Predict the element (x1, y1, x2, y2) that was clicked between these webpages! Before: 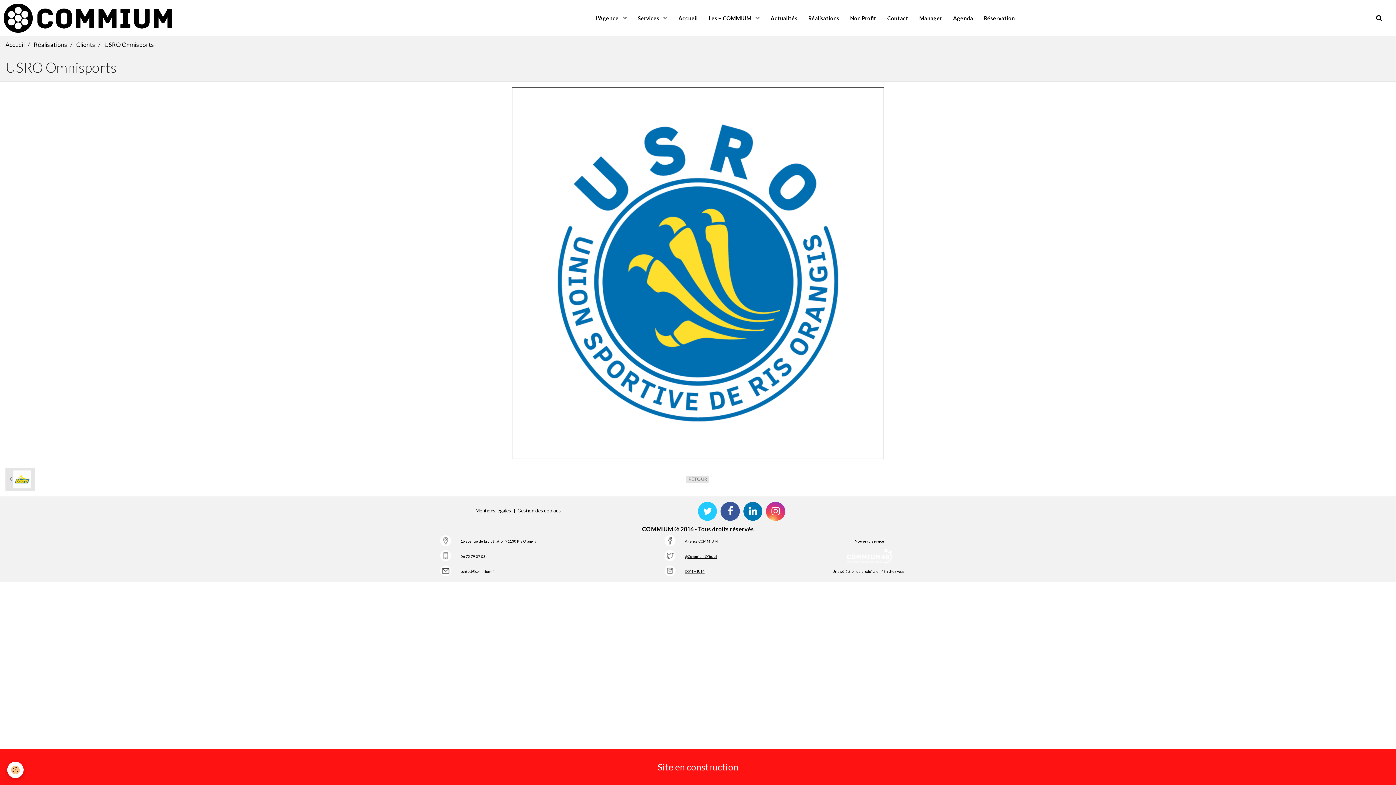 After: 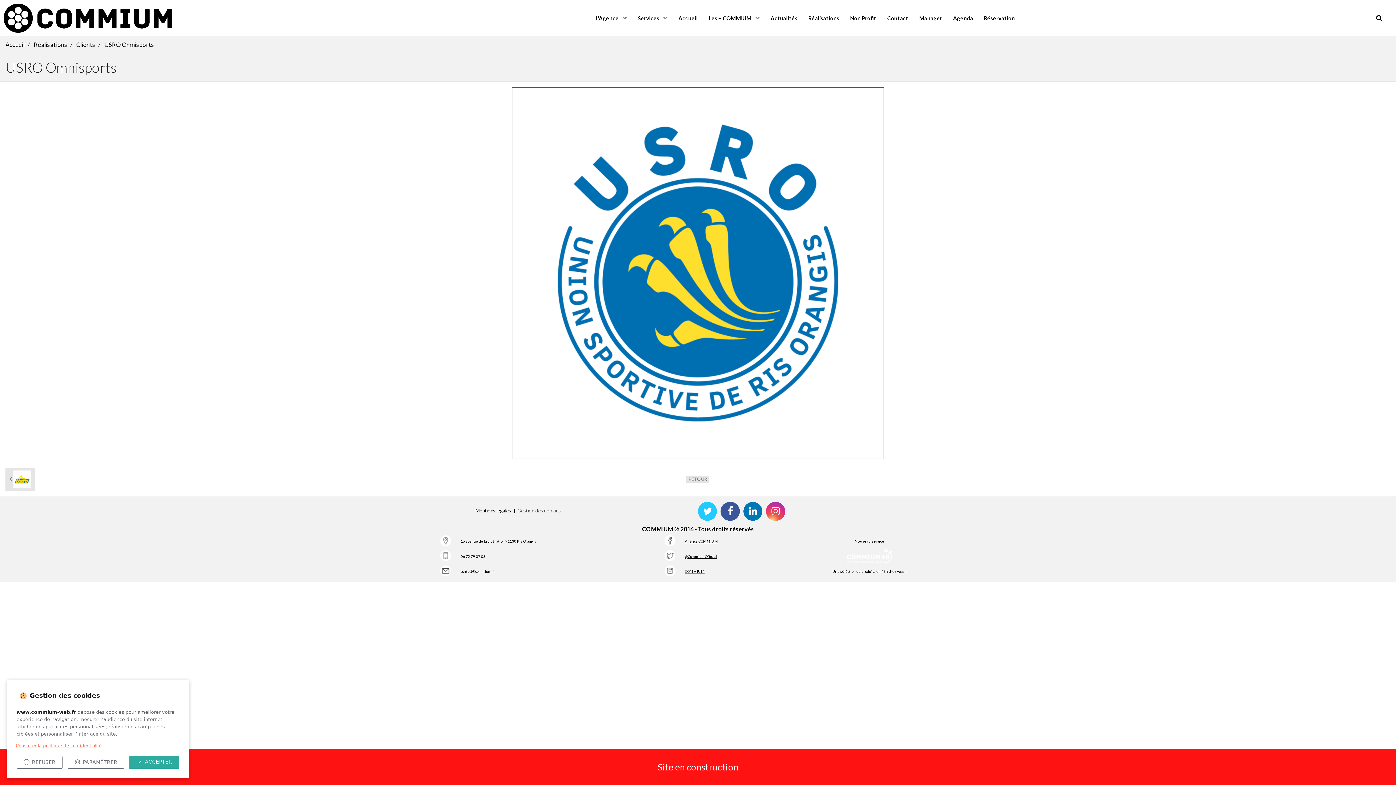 Action: bbox: (517, 508, 560, 513) label: Gestion des cookies